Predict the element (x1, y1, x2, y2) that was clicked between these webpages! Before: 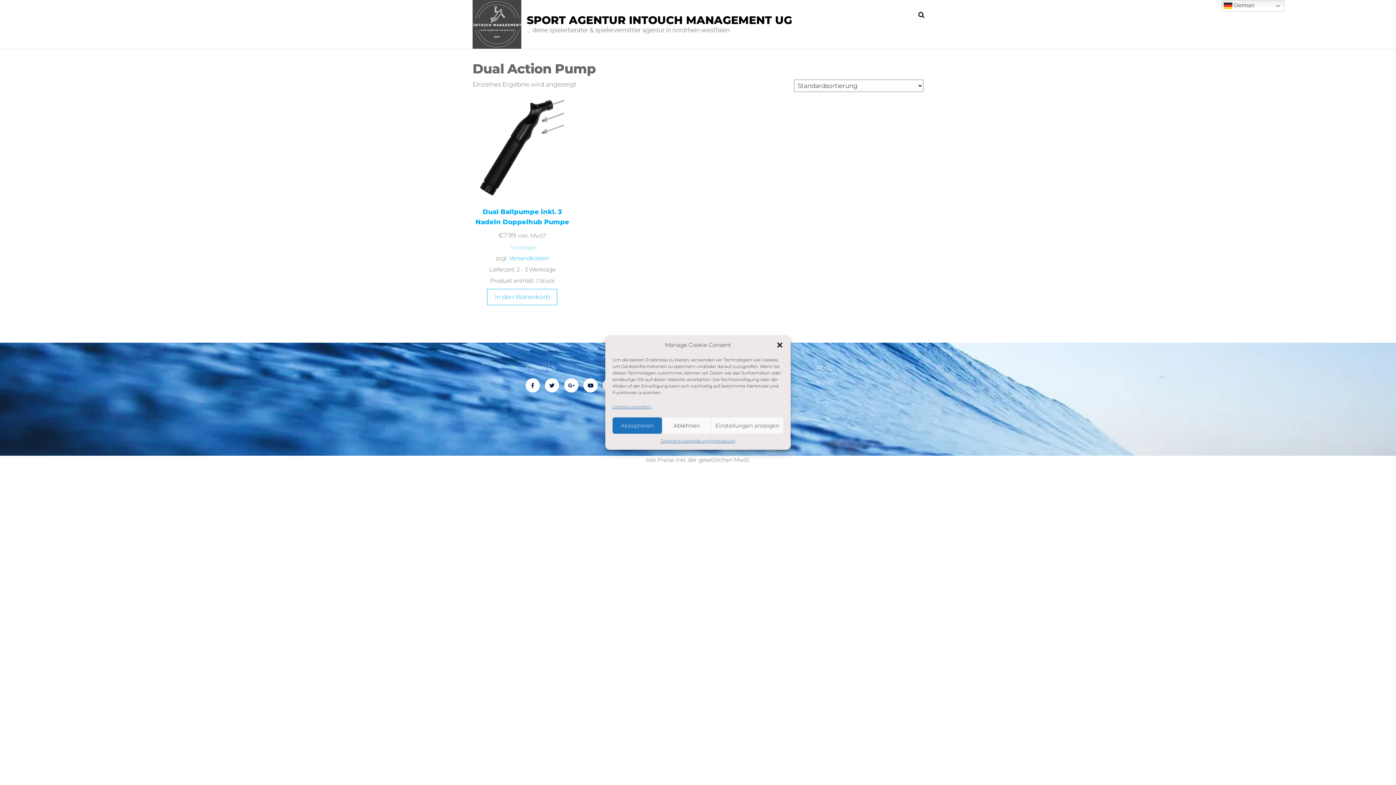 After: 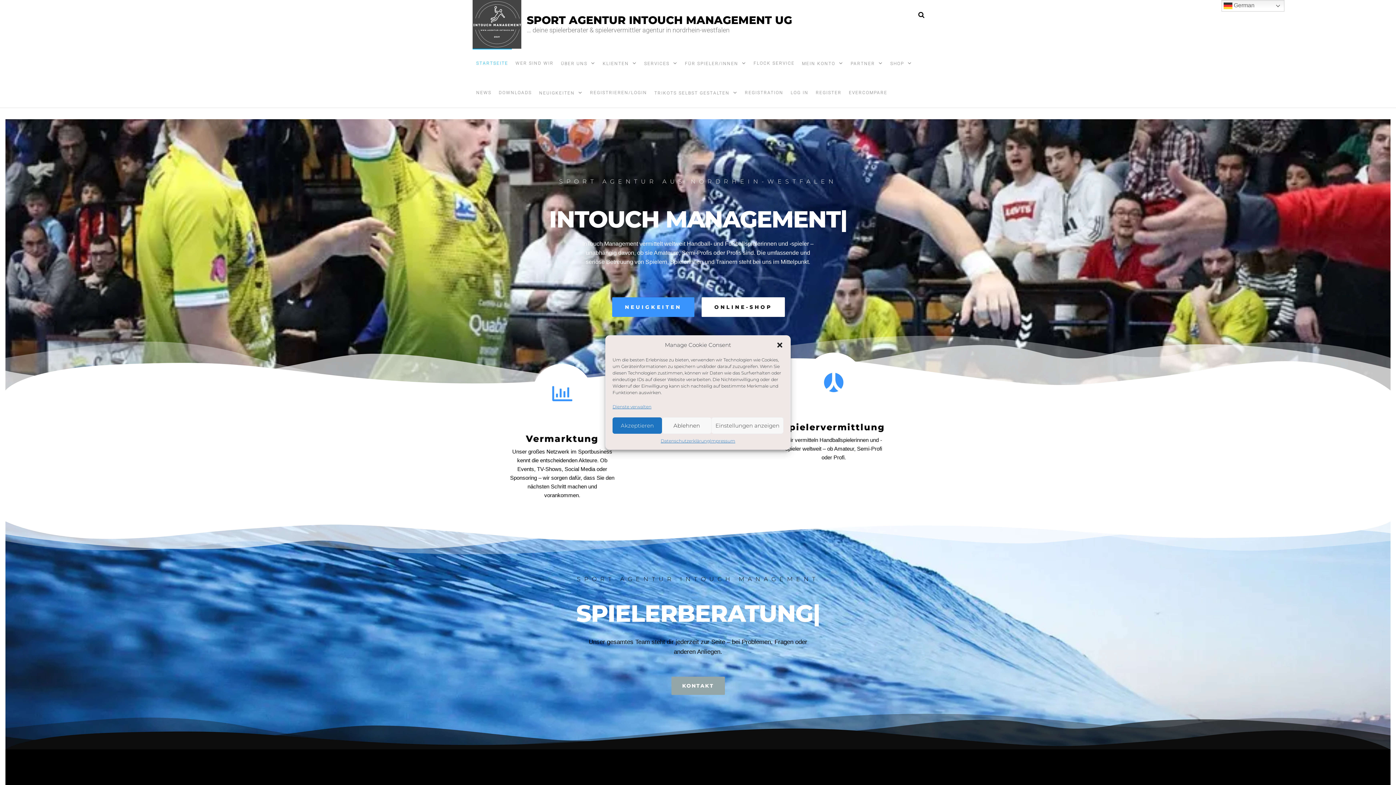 Action: bbox: (472, 19, 521, 27)